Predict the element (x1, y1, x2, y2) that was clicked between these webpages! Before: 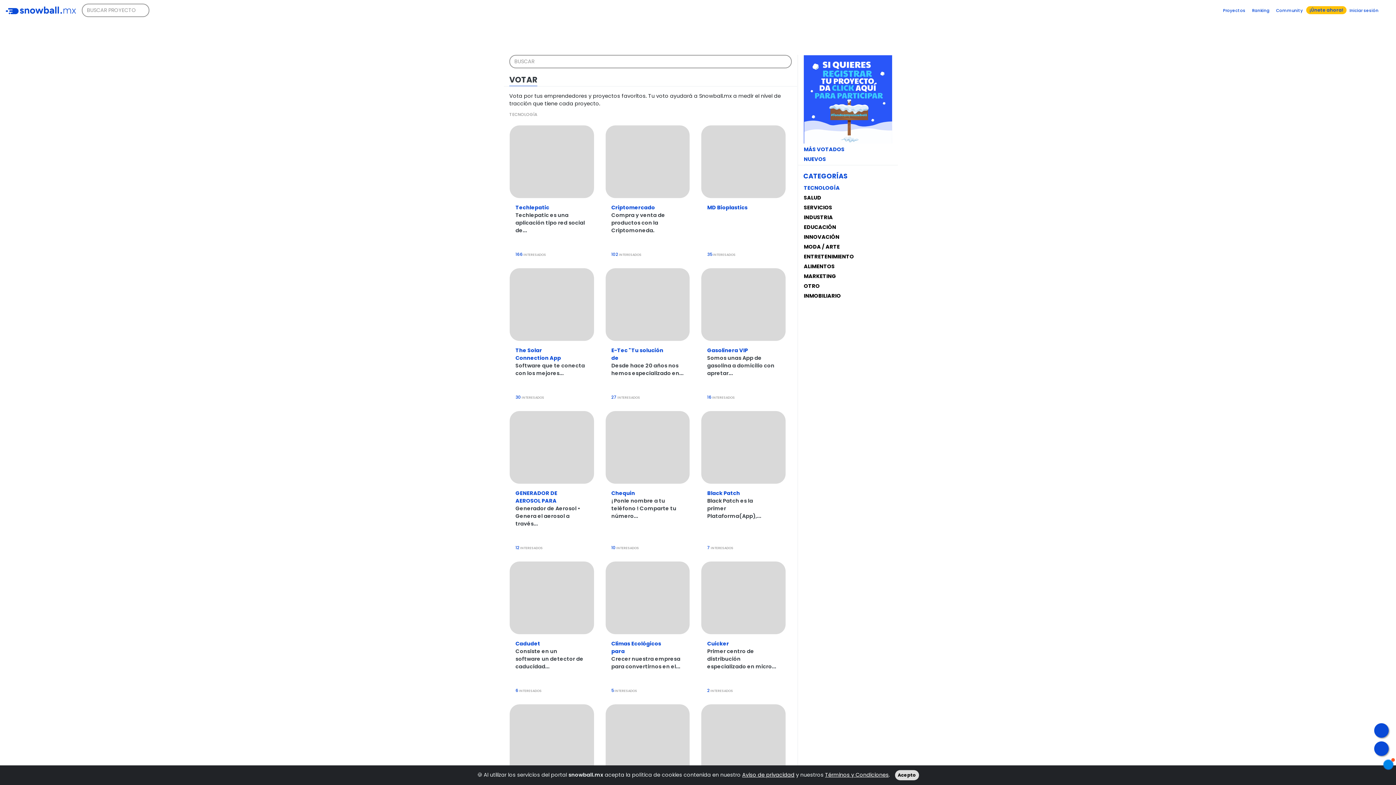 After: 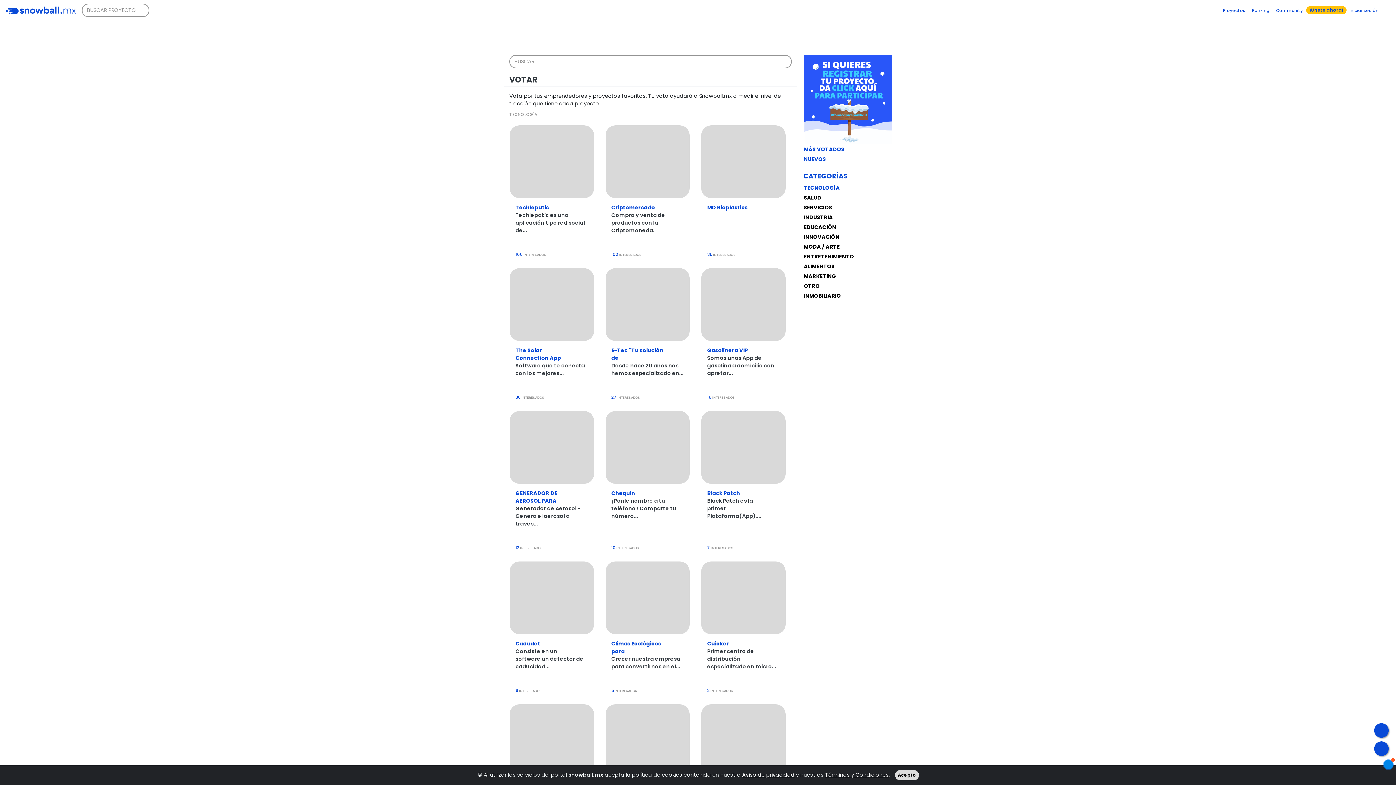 Action: bbox: (825, 771, 888, 778) label: Términos y Condiciones